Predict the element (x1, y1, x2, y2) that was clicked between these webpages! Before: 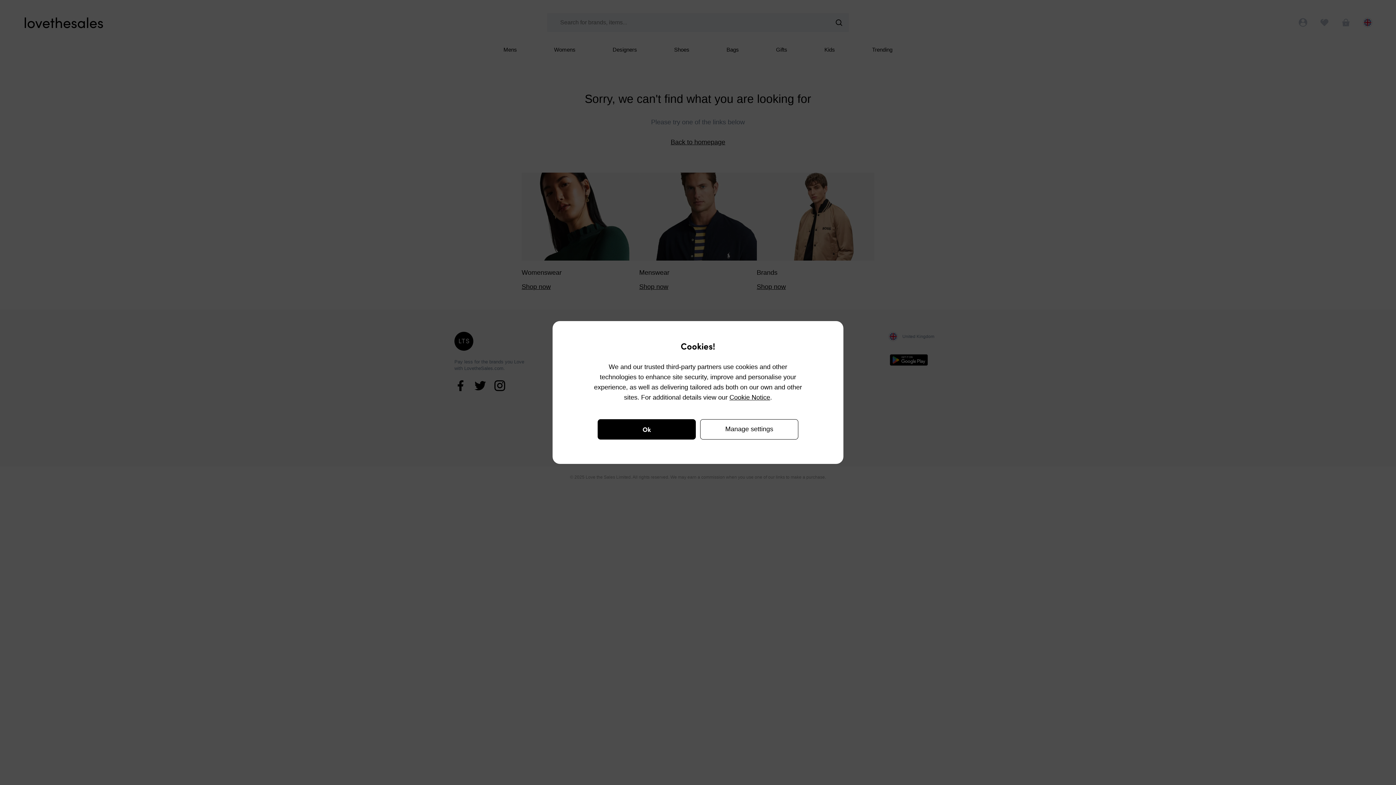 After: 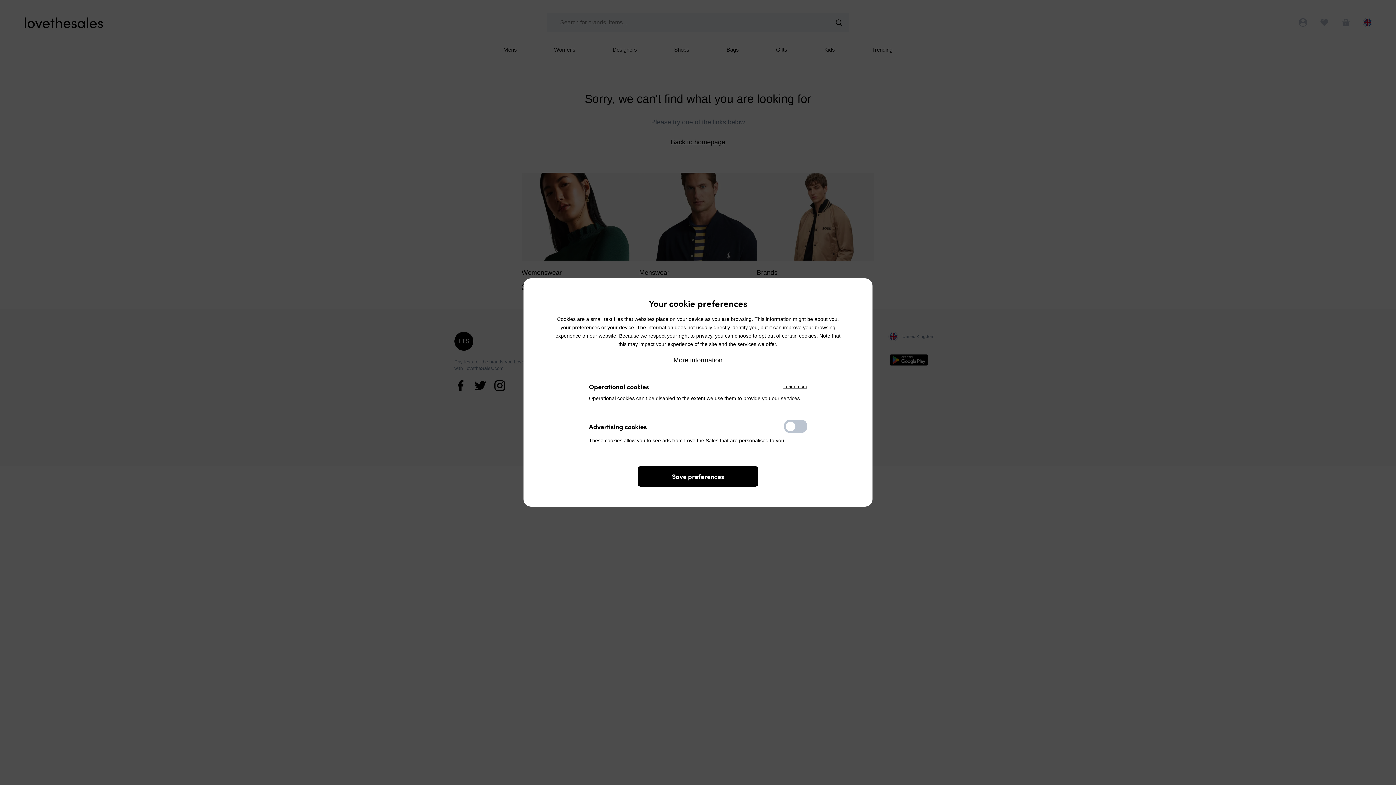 Action: label: Manage settings bbox: (700, 419, 798, 439)